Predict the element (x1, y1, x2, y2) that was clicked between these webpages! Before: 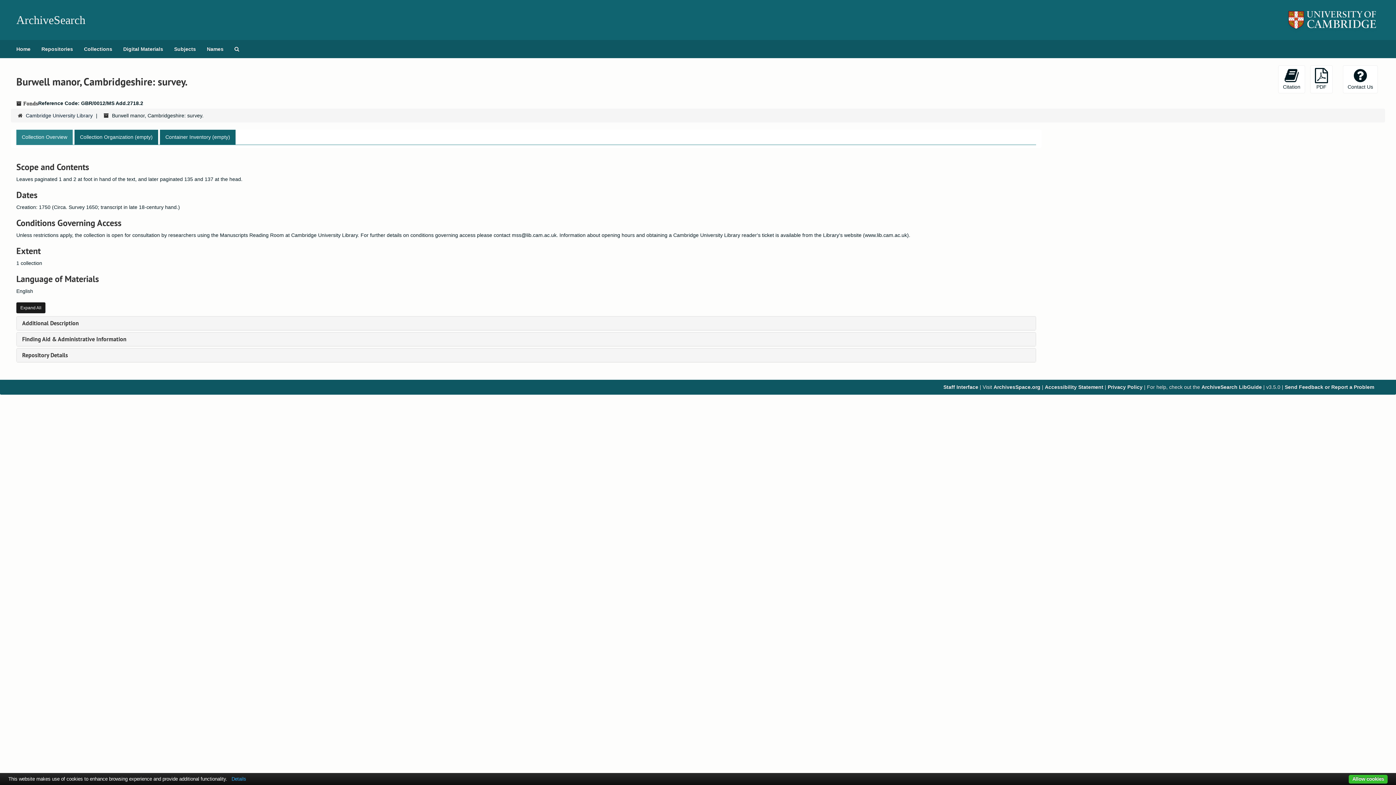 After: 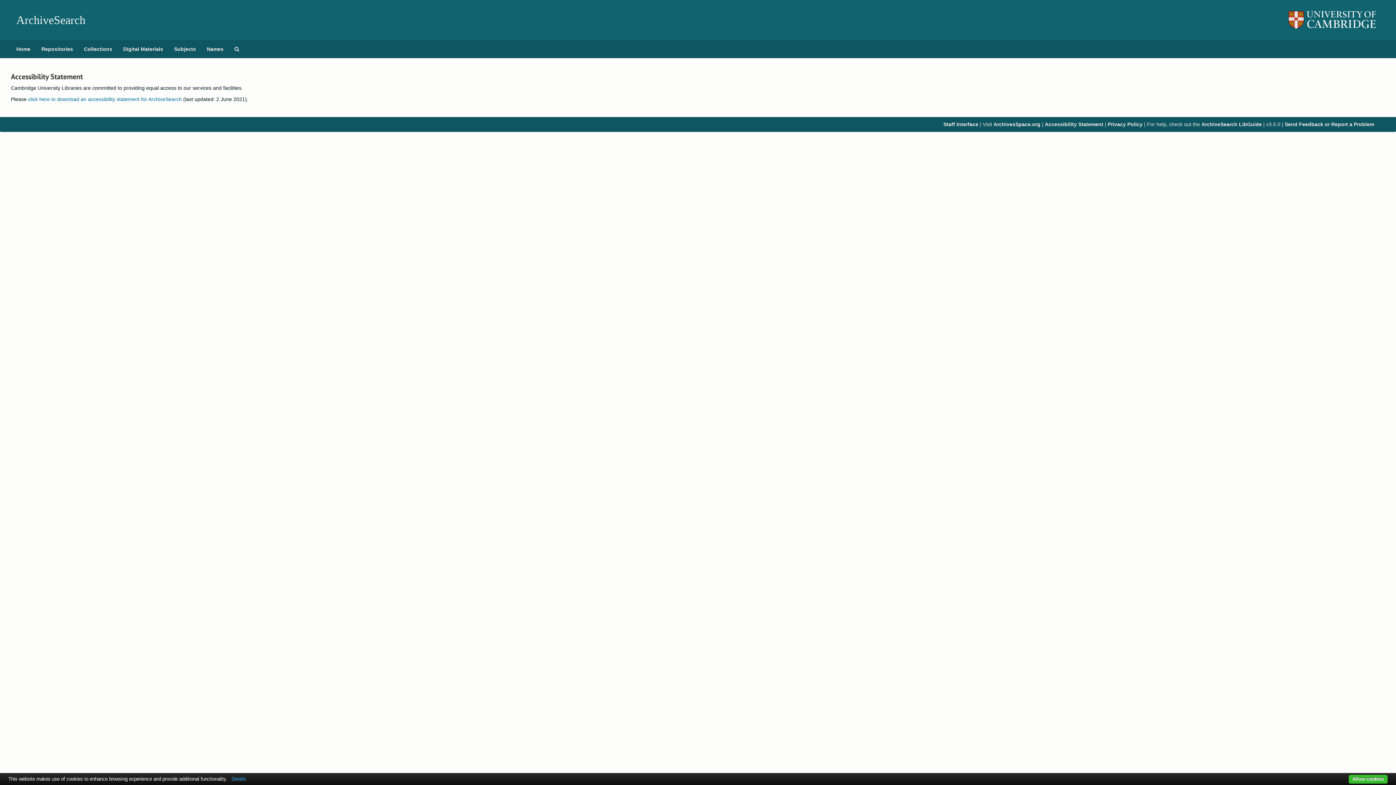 Action: label: Accessibility Statement bbox: (1045, 384, 1103, 390)